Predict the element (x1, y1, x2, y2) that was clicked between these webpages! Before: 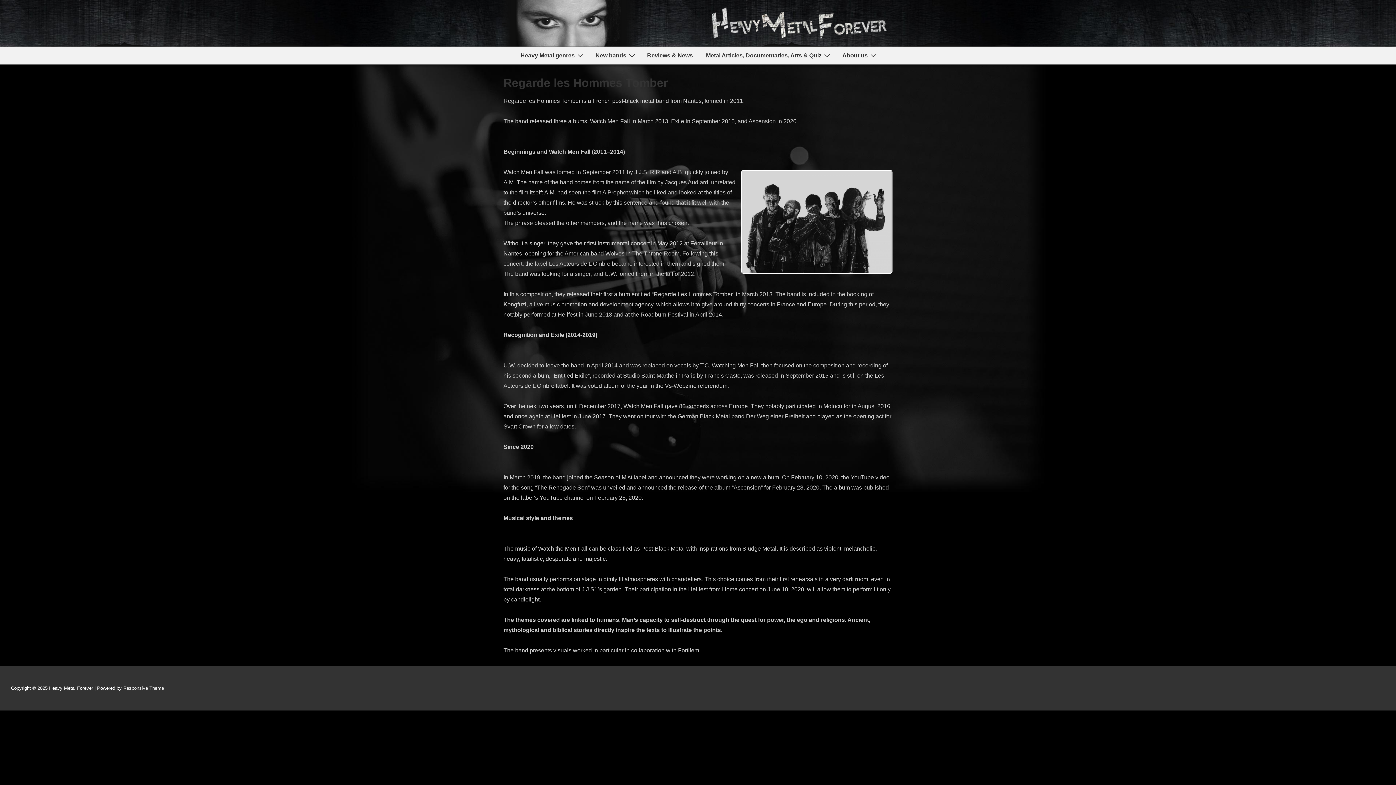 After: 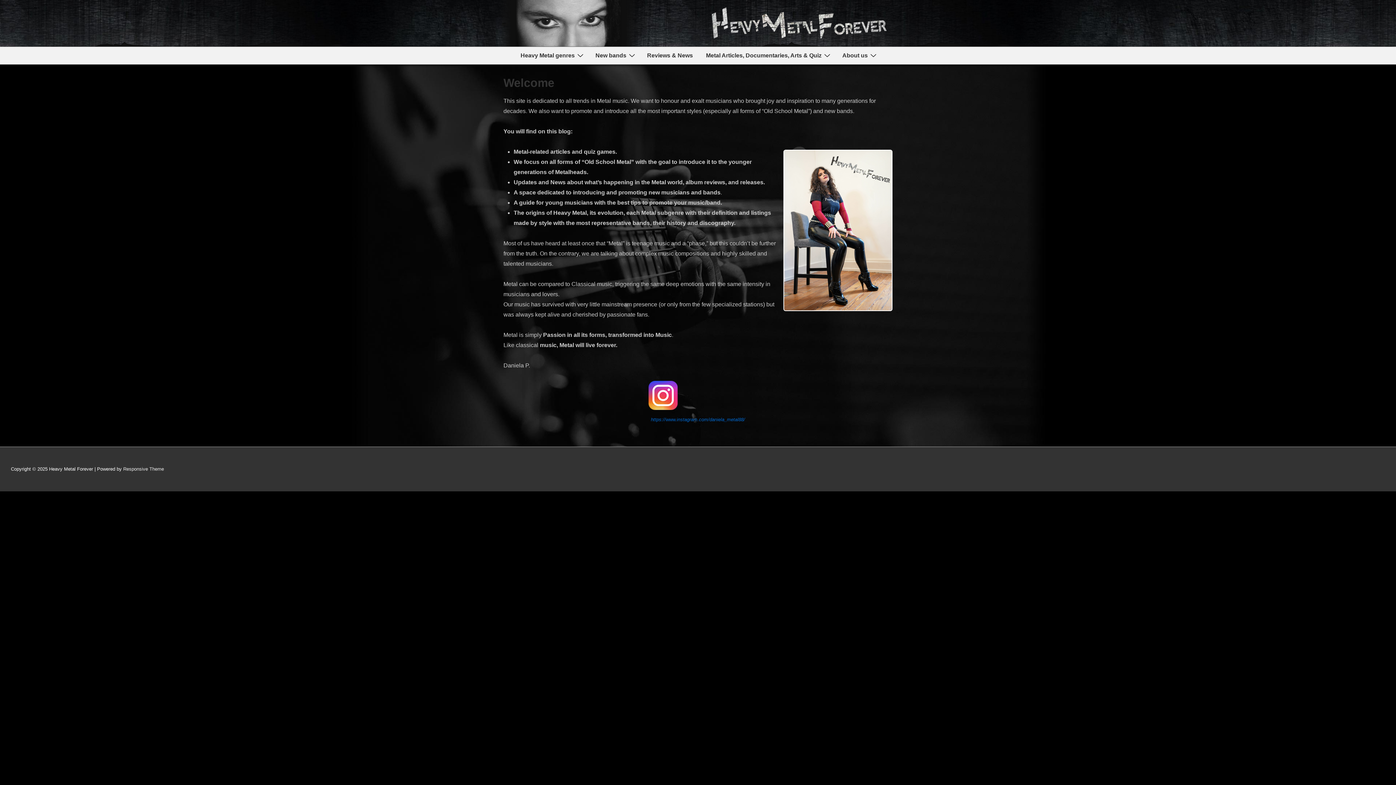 Action: bbox: (711, 7, 887, 38)